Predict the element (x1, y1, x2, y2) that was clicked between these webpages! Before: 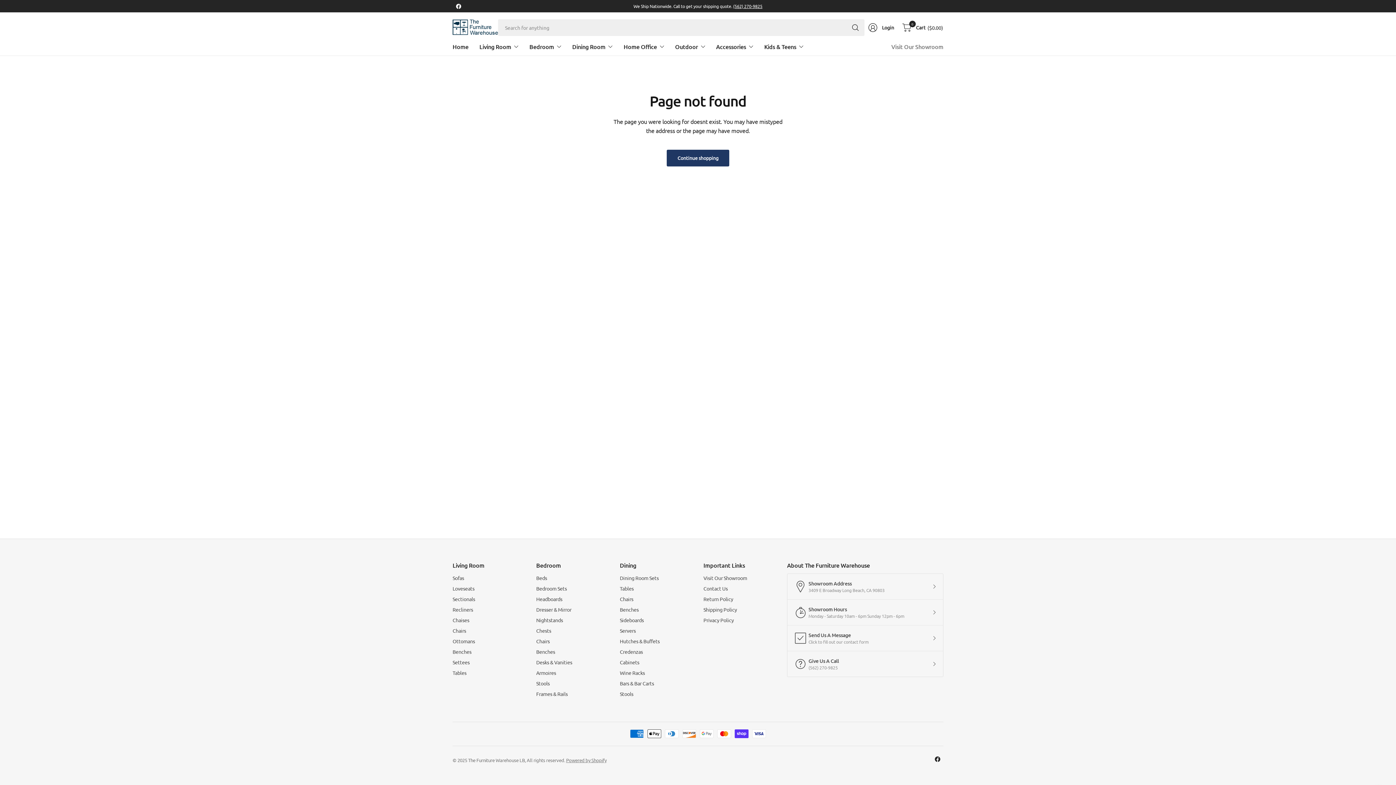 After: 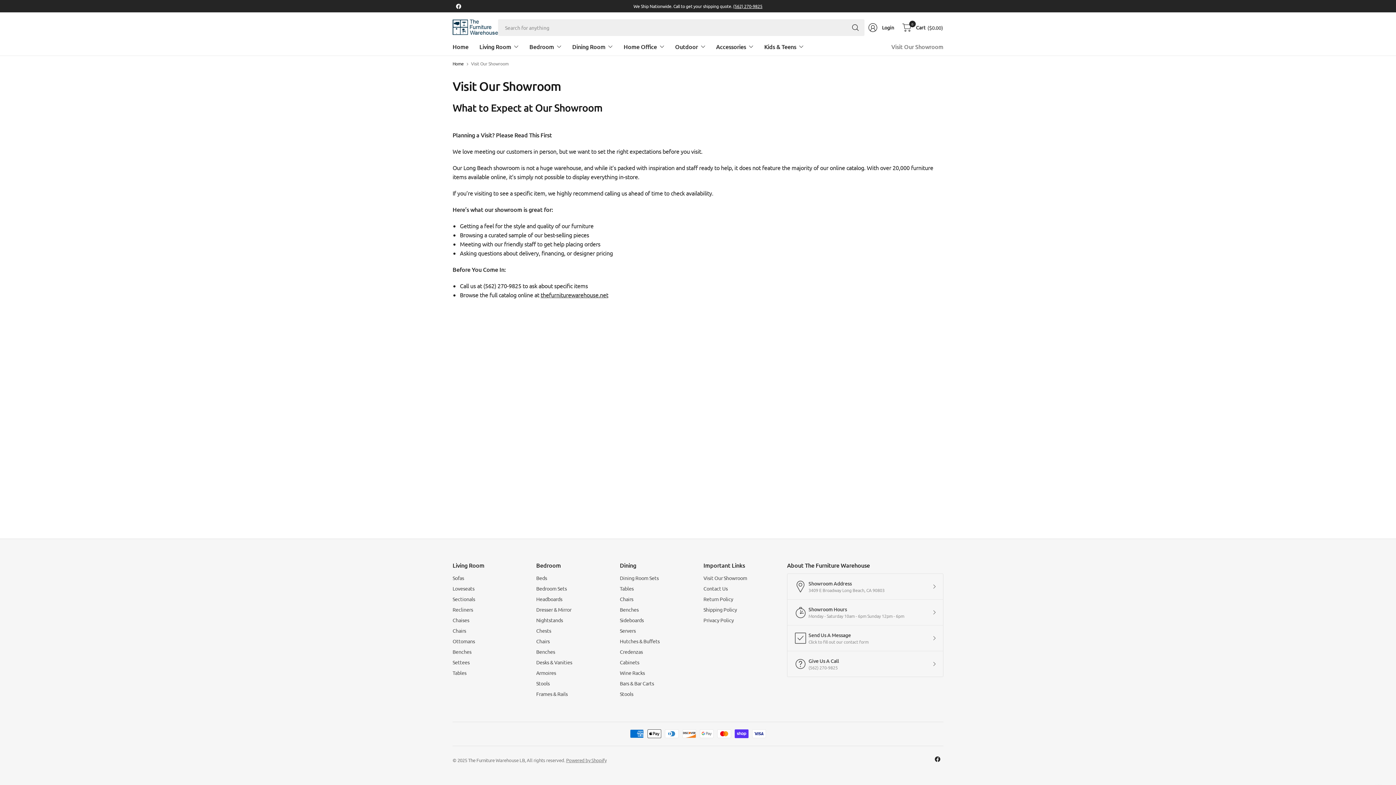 Action: bbox: (703, 573, 776, 582) label: Visit Our Showroom